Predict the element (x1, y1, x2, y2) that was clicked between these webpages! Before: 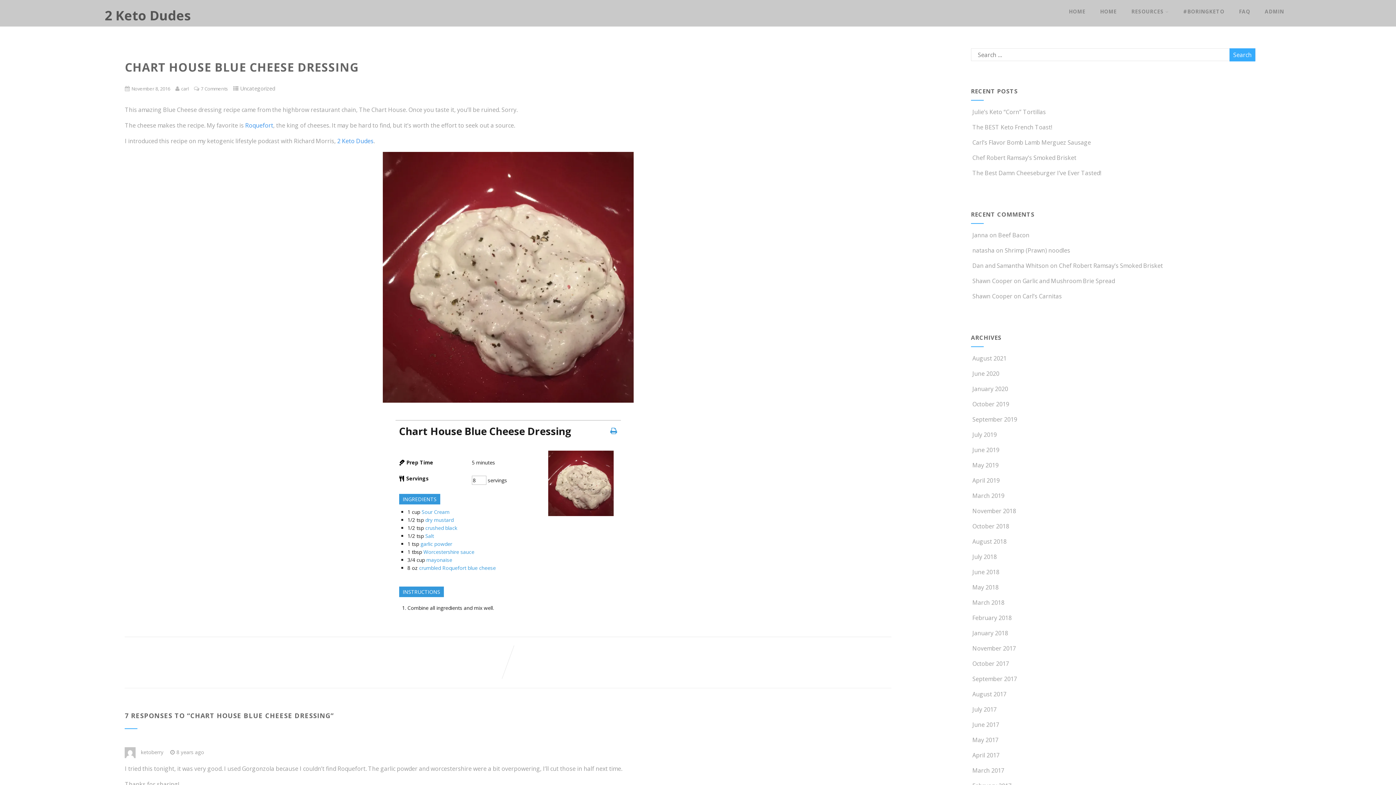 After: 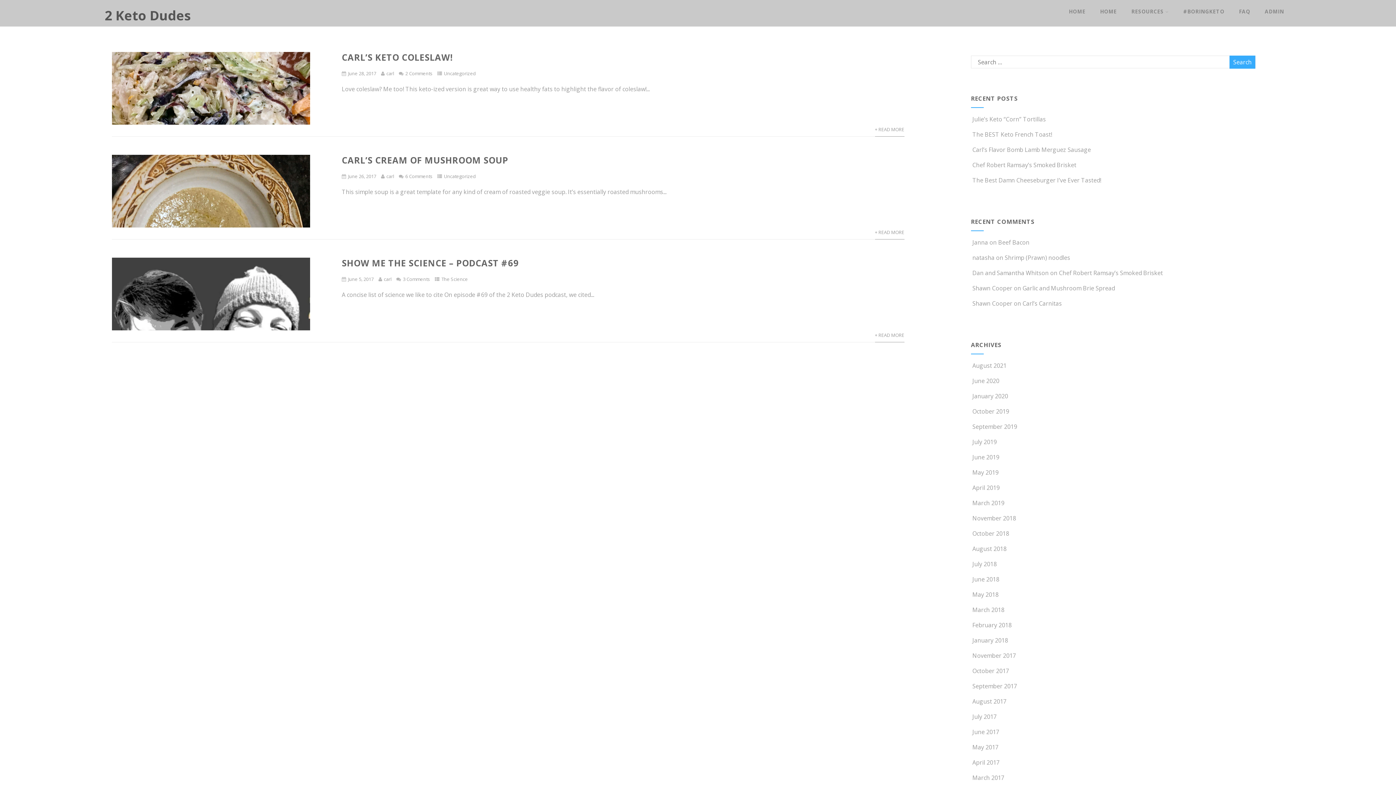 Action: label: June 2017 bbox: (972, 721, 999, 729)